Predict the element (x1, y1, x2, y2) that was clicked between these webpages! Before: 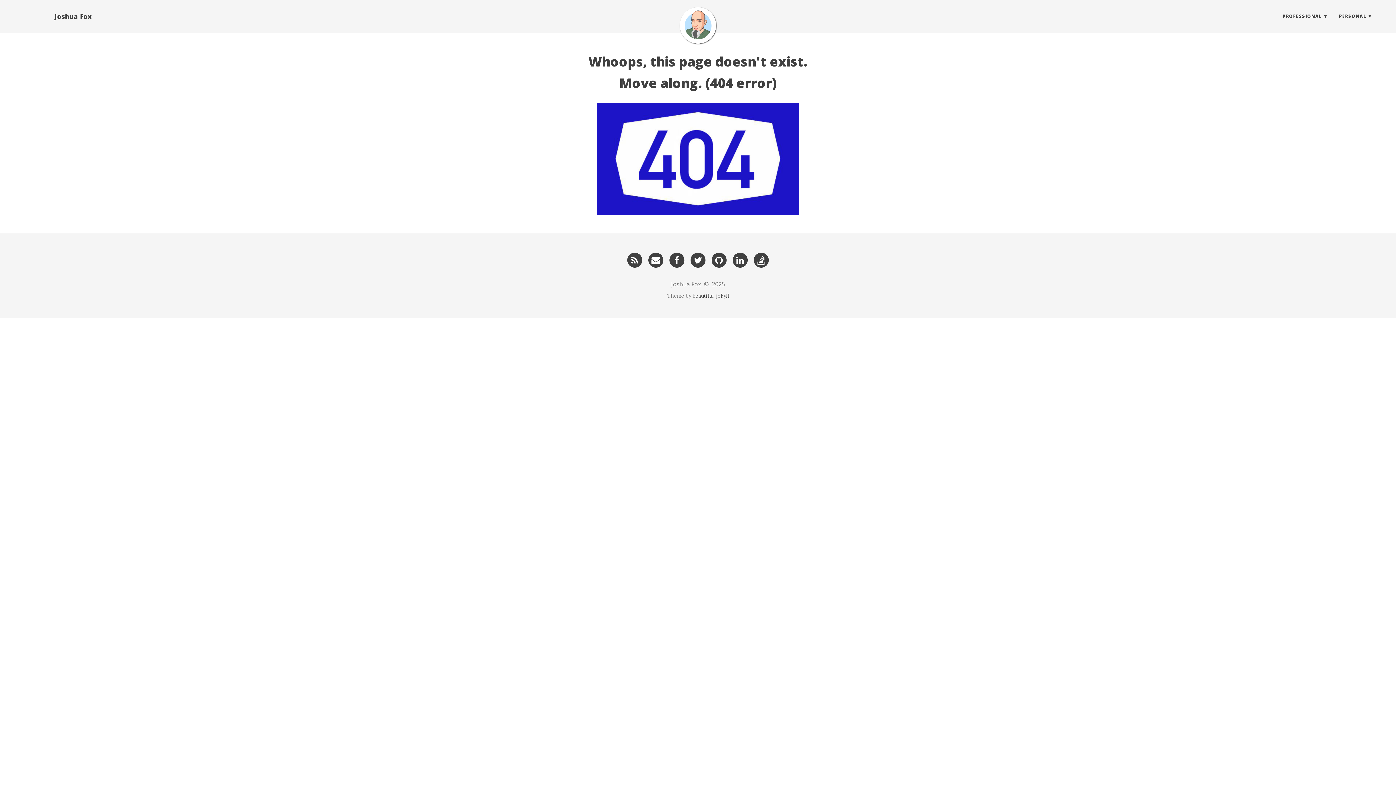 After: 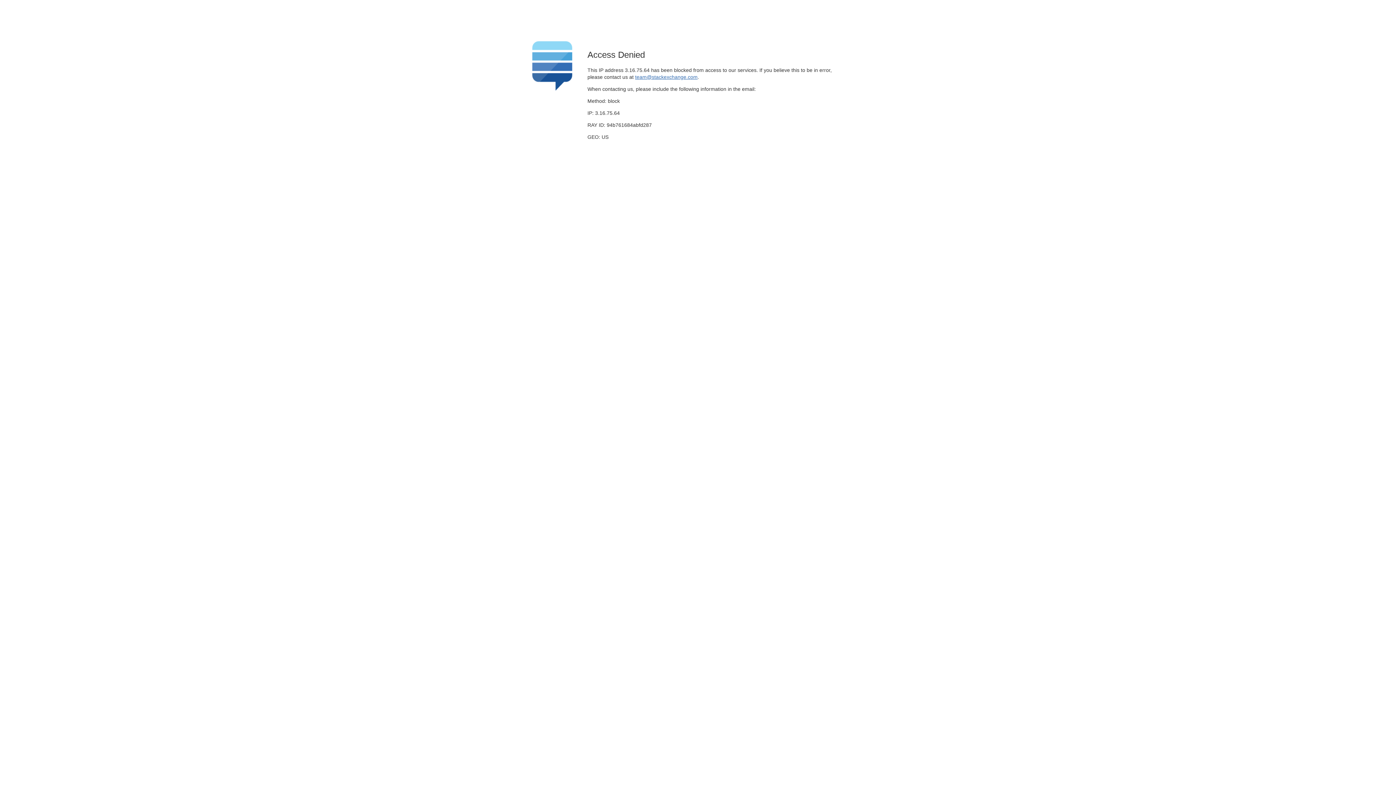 Action: label: StackOverflow bbox: (752, 255, 770, 263)